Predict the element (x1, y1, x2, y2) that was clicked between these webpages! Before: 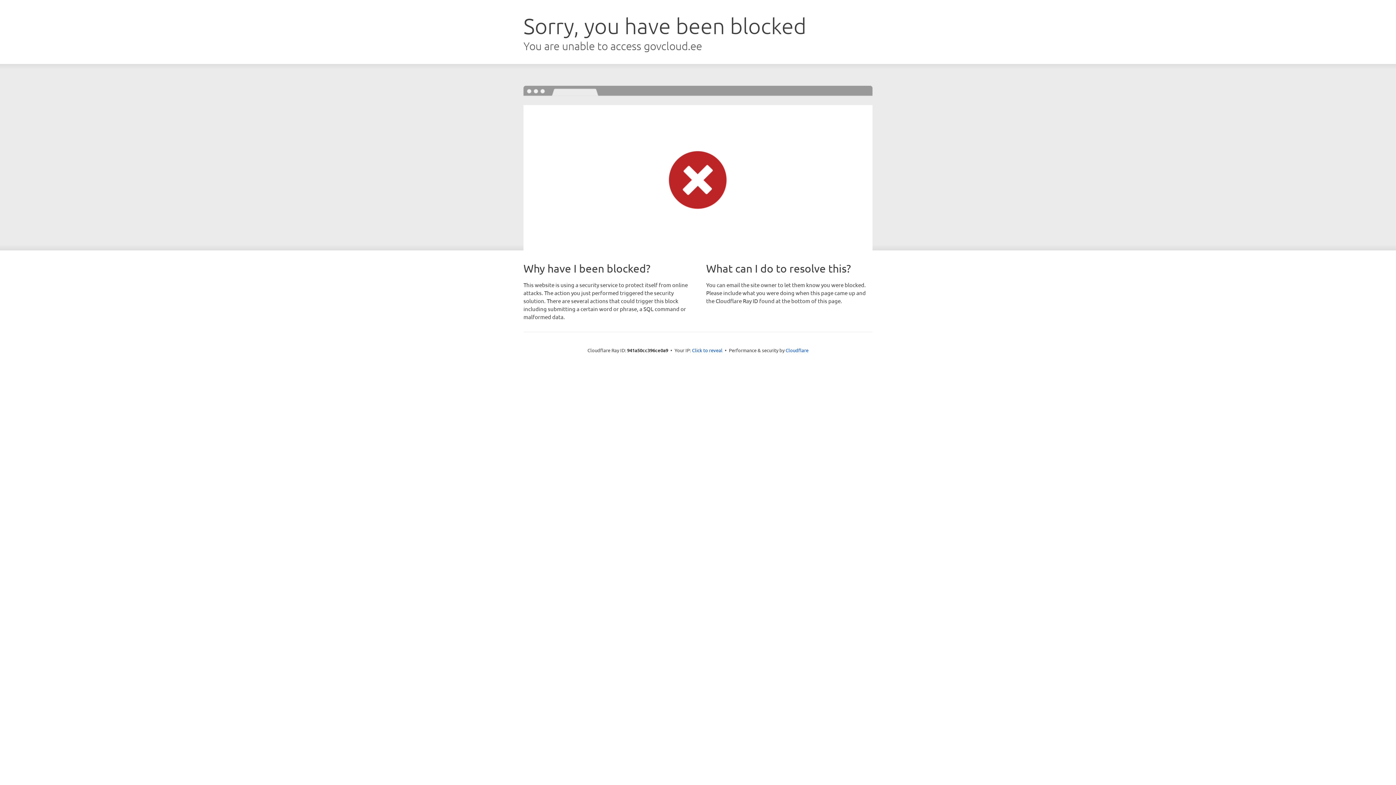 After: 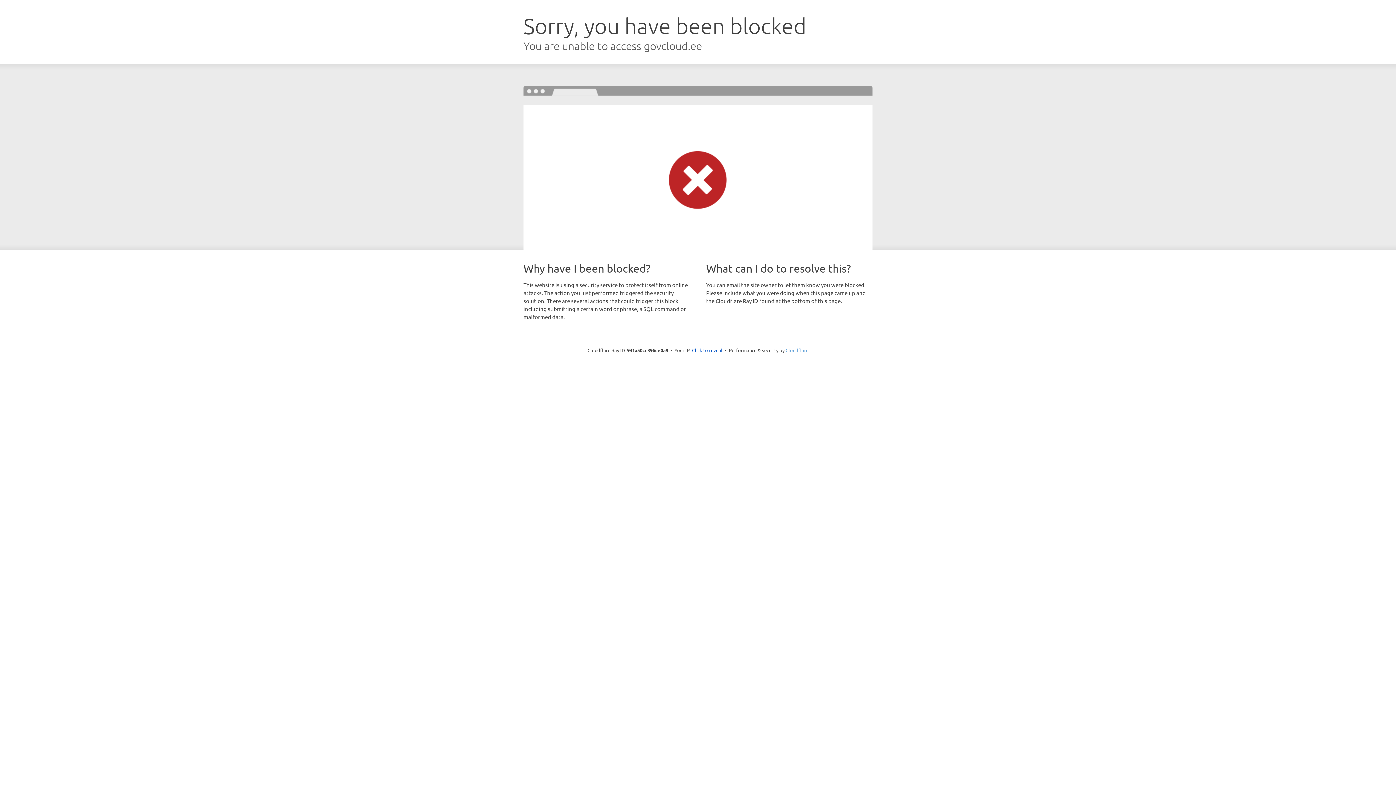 Action: bbox: (785, 347, 808, 353) label: Cloudflare